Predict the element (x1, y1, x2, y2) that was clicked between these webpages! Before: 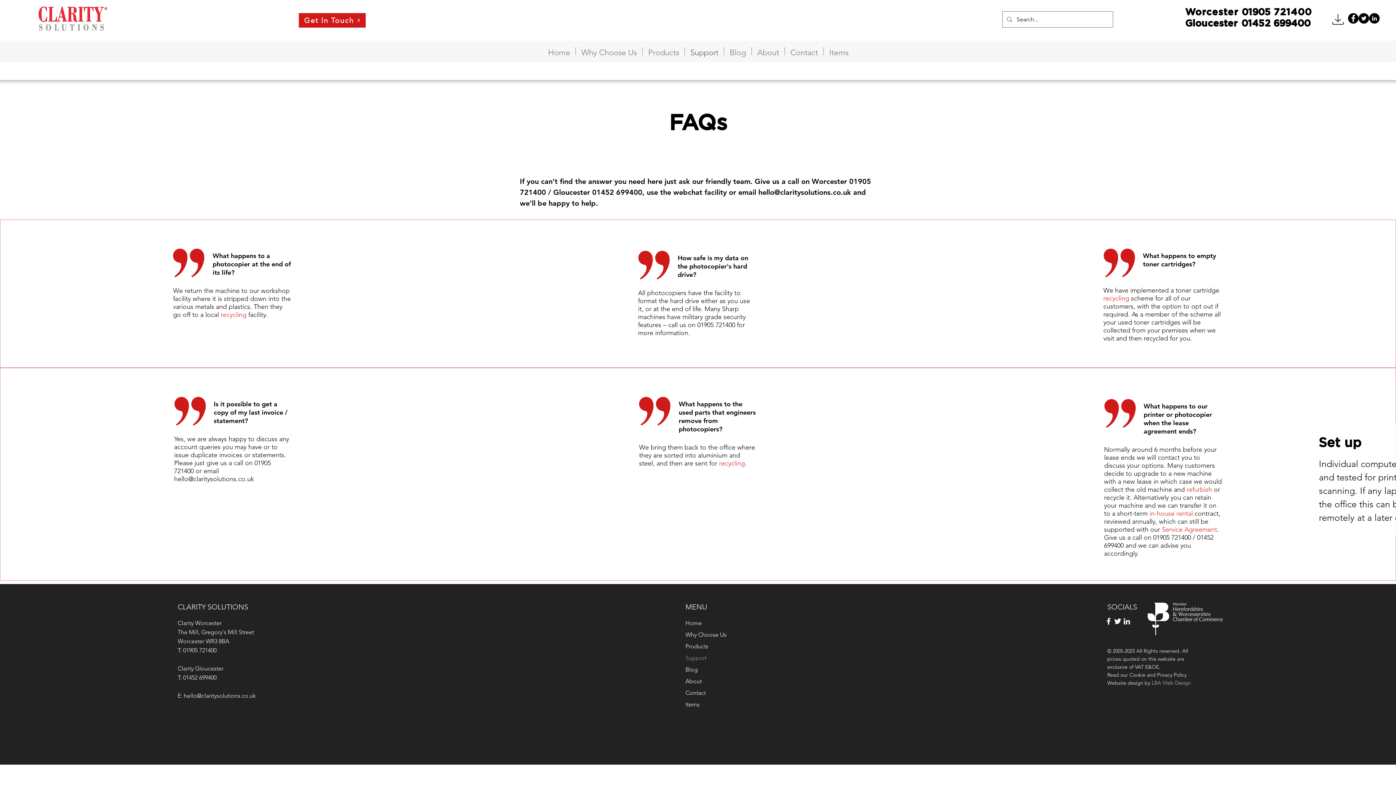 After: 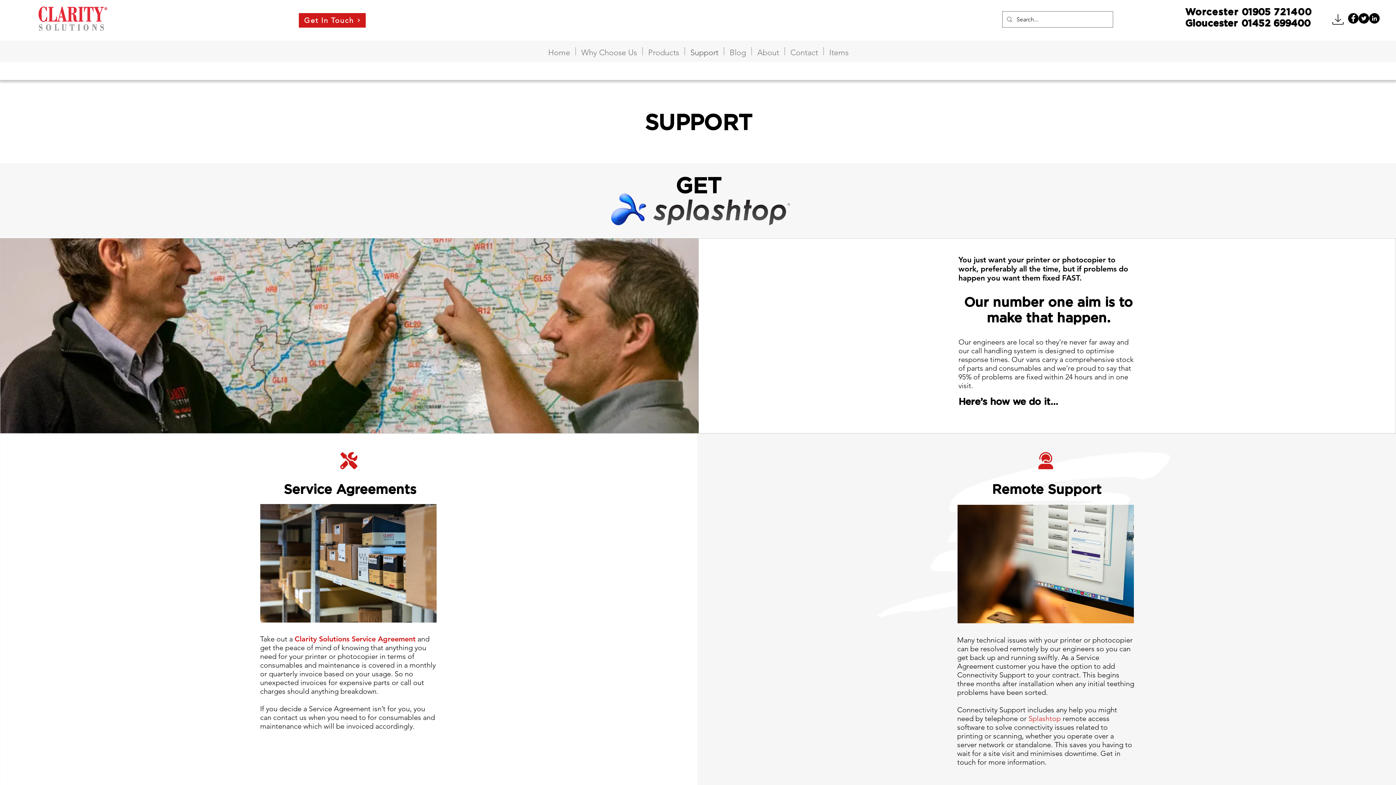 Action: label: Support bbox: (685, 652, 756, 664)